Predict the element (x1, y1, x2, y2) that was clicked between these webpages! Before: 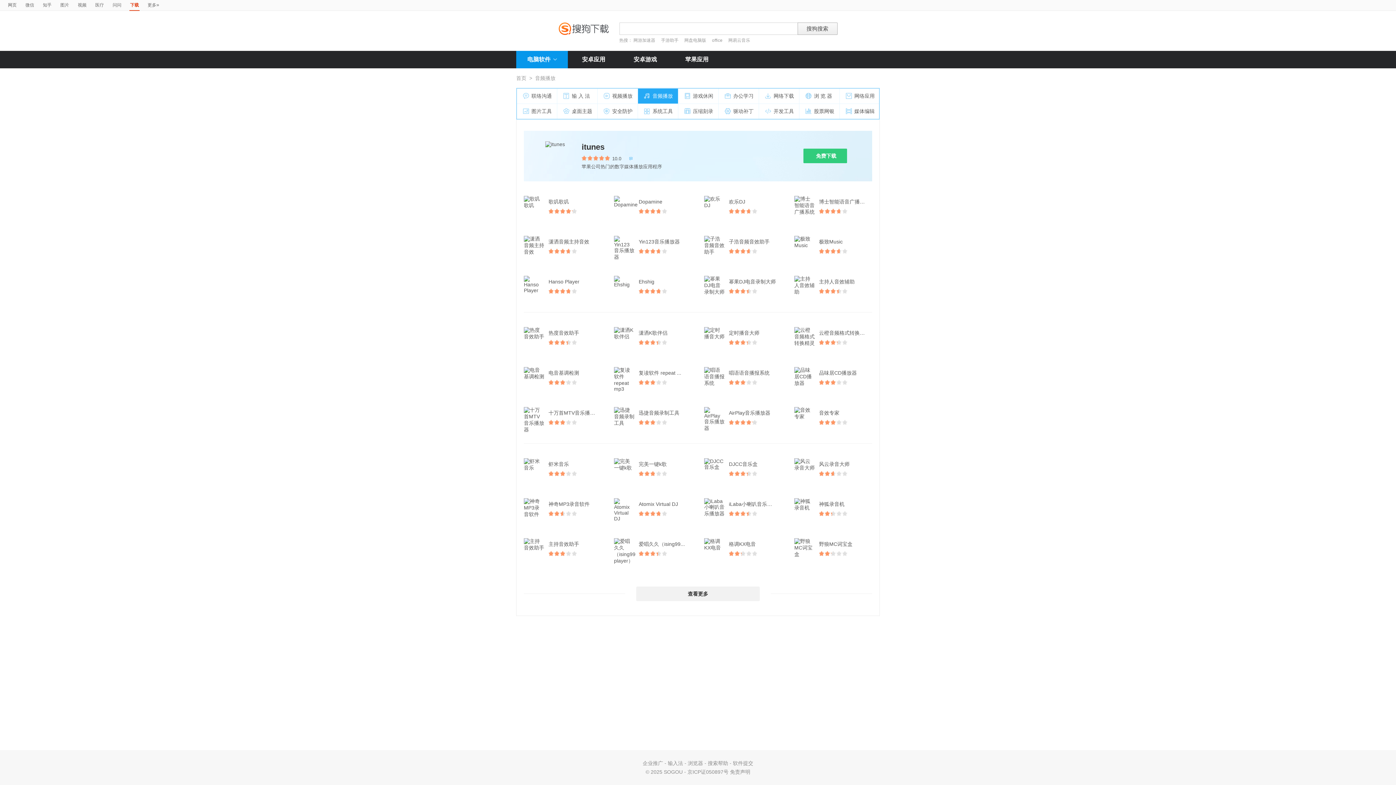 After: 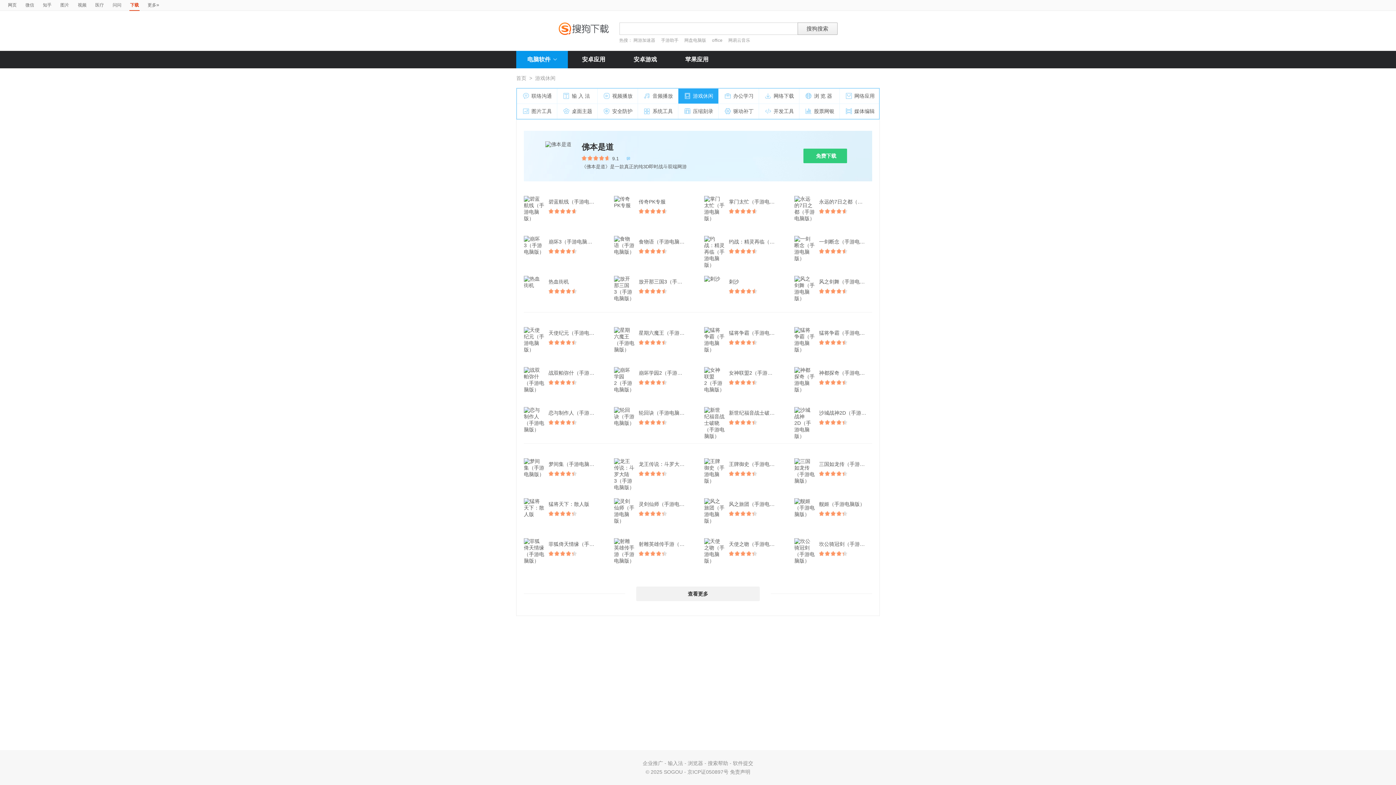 Action: bbox: (678, 88, 718, 104) label: 游戏休闲